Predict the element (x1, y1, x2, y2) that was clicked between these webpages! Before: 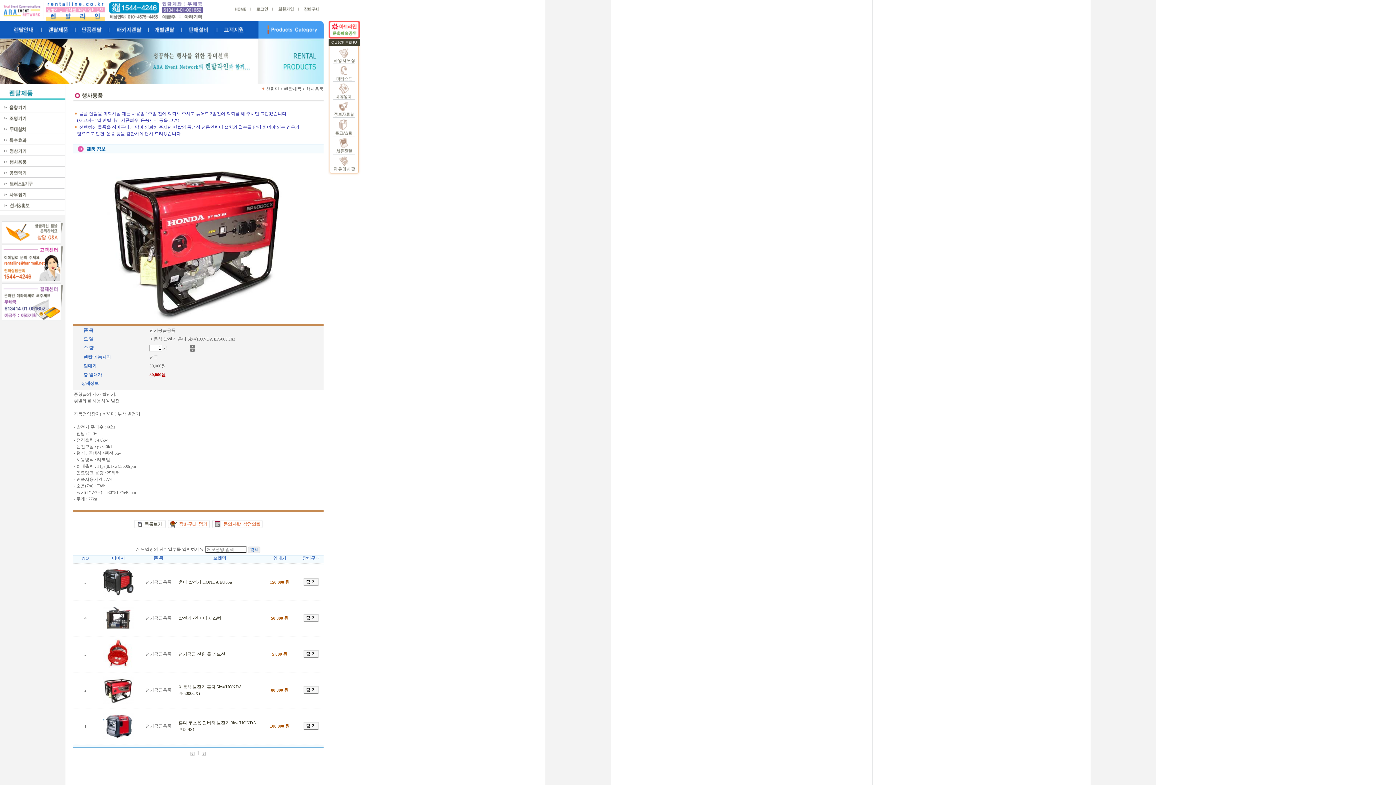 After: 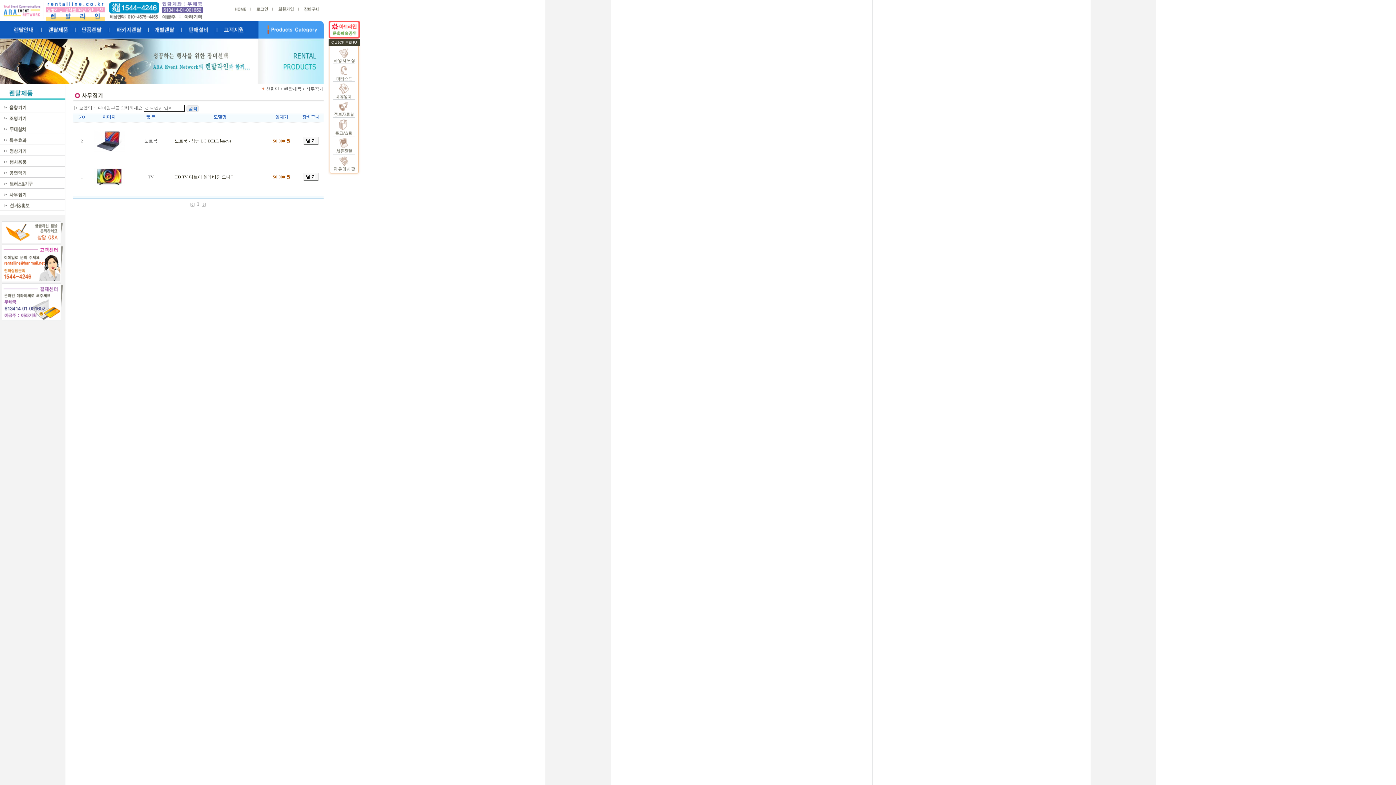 Action: bbox: (0, 196, 65, 201)